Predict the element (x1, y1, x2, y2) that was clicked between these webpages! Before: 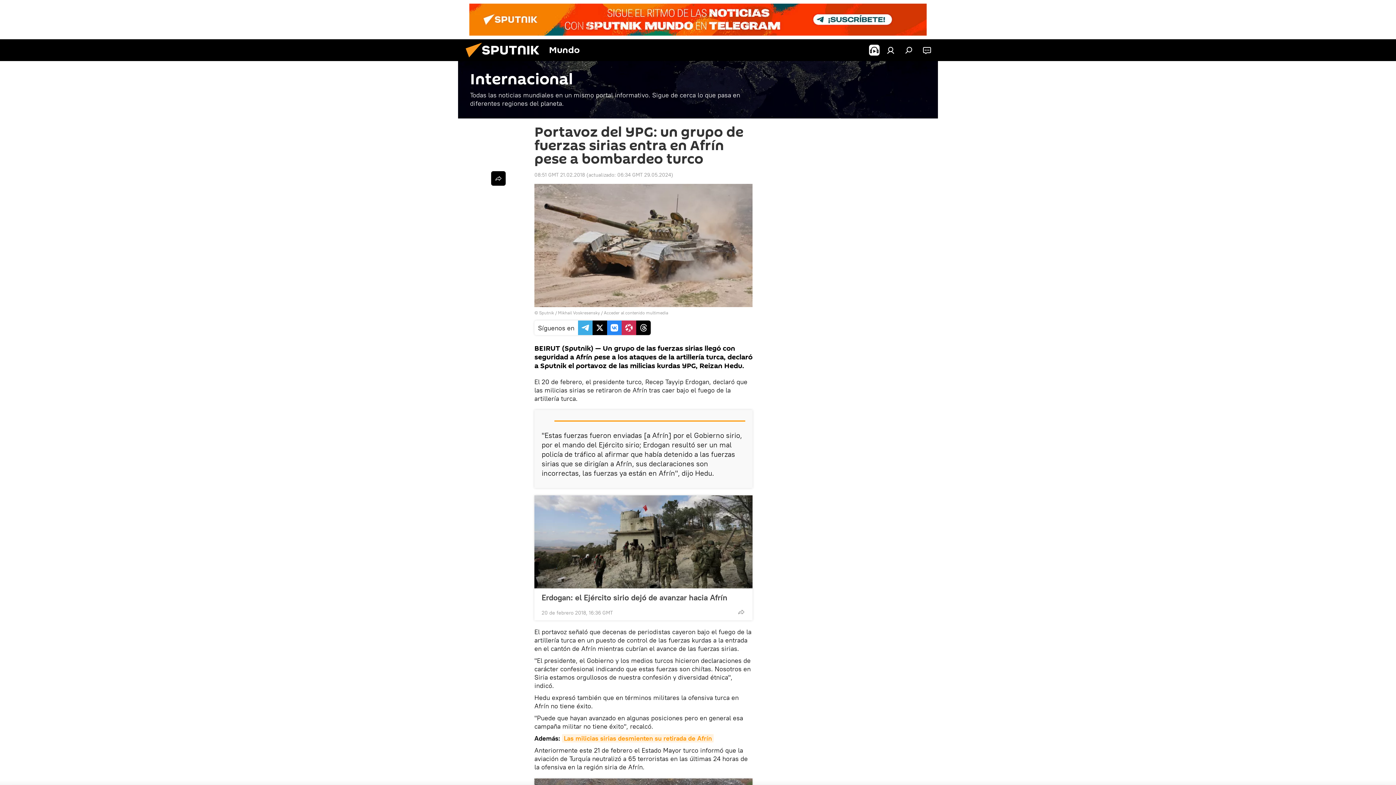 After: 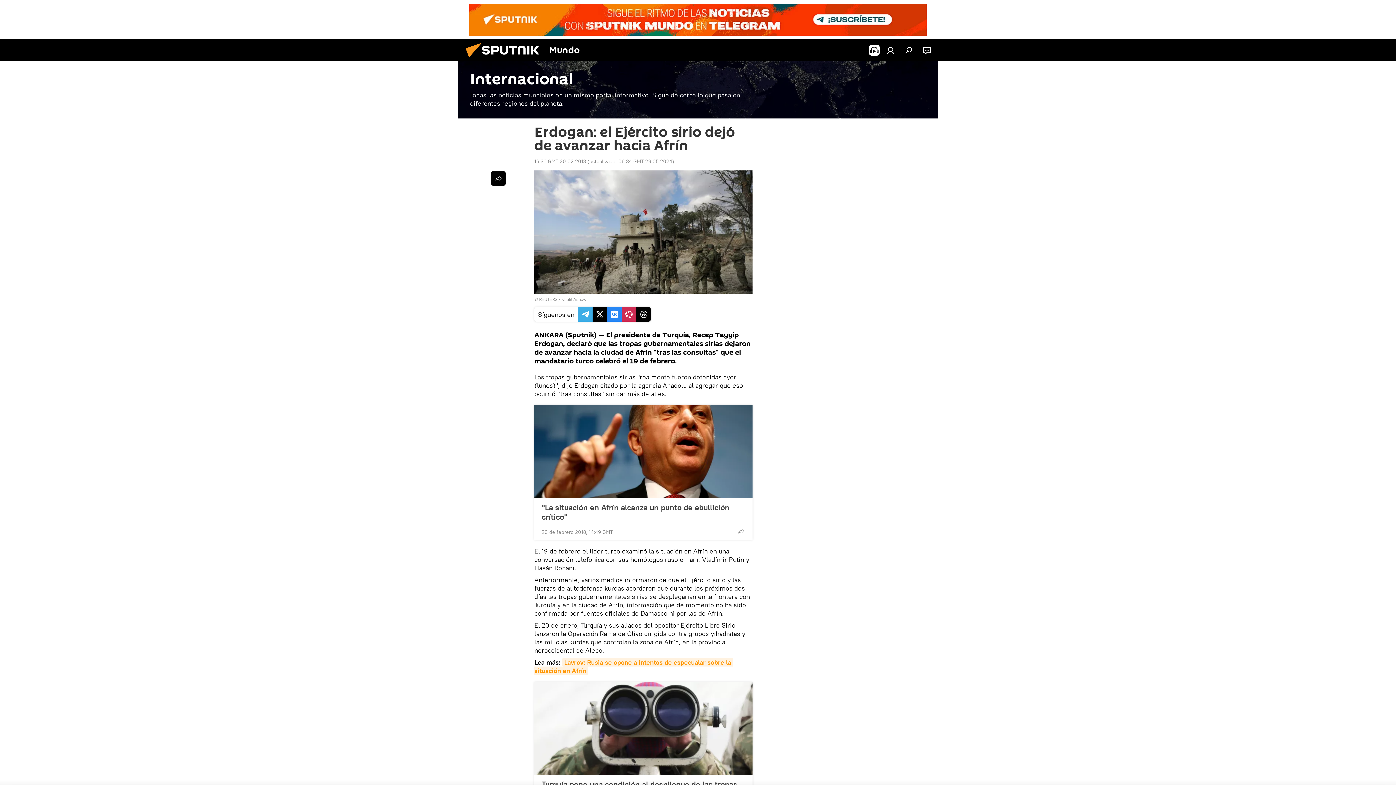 Action: bbox: (534, 495, 752, 588)